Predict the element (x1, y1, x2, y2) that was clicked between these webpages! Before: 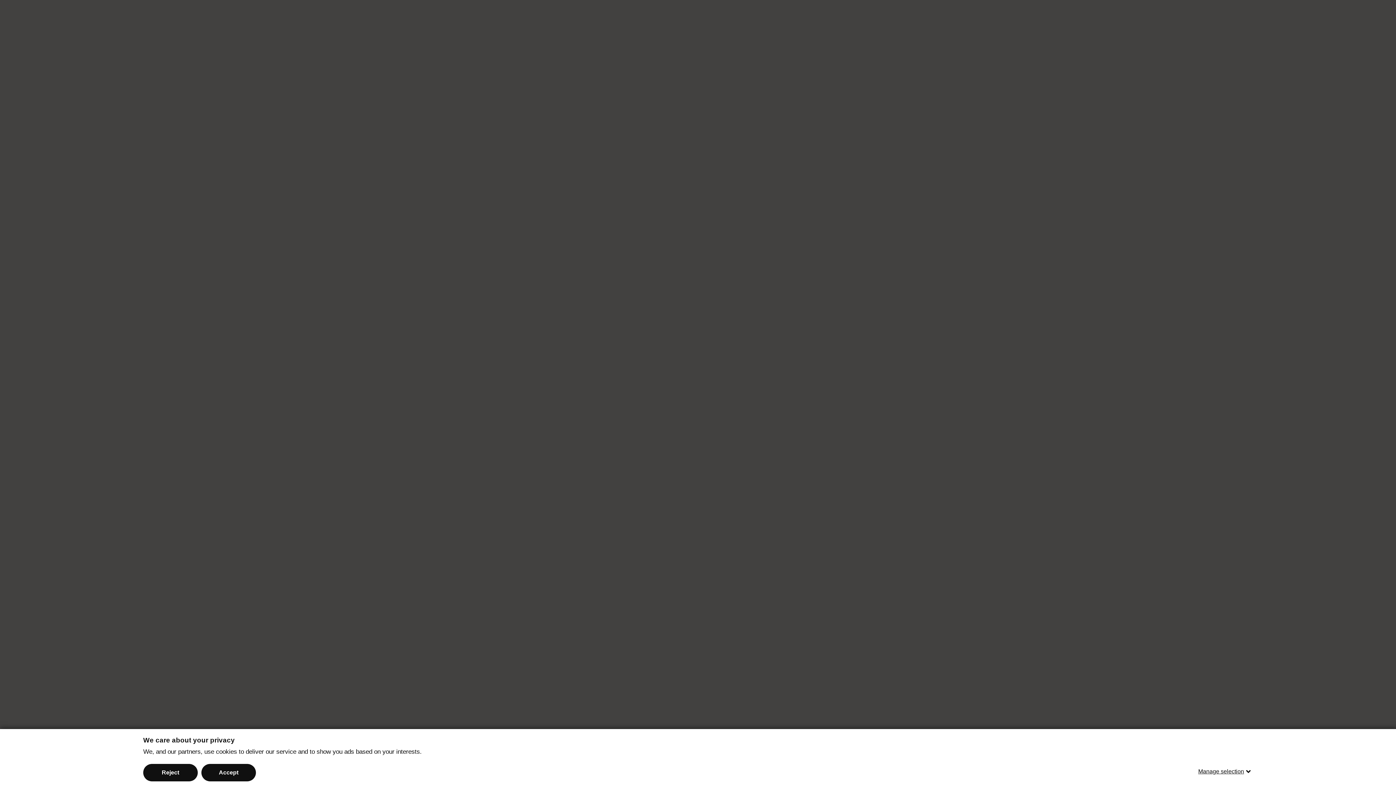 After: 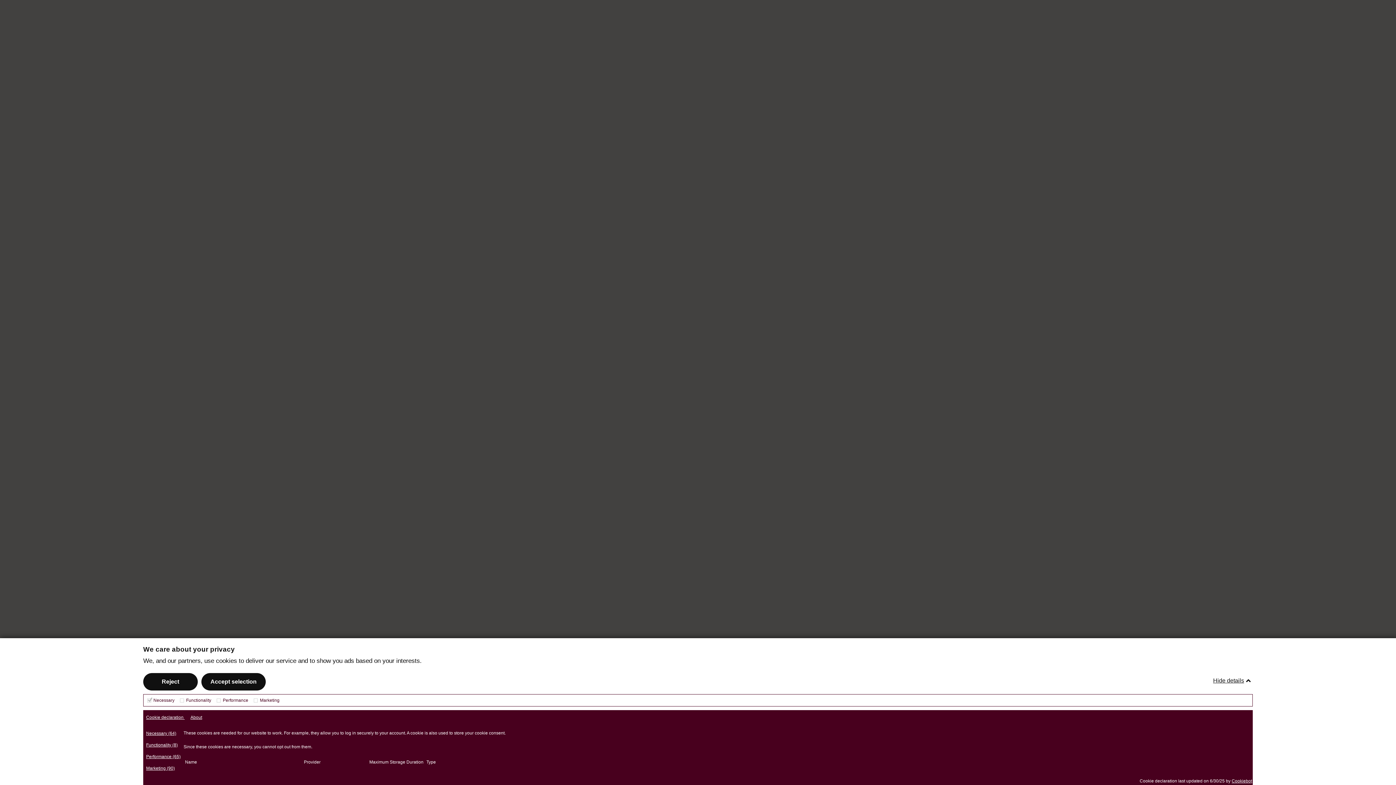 Action: bbox: (1198, 763, 1253, 780) label: Manage selection